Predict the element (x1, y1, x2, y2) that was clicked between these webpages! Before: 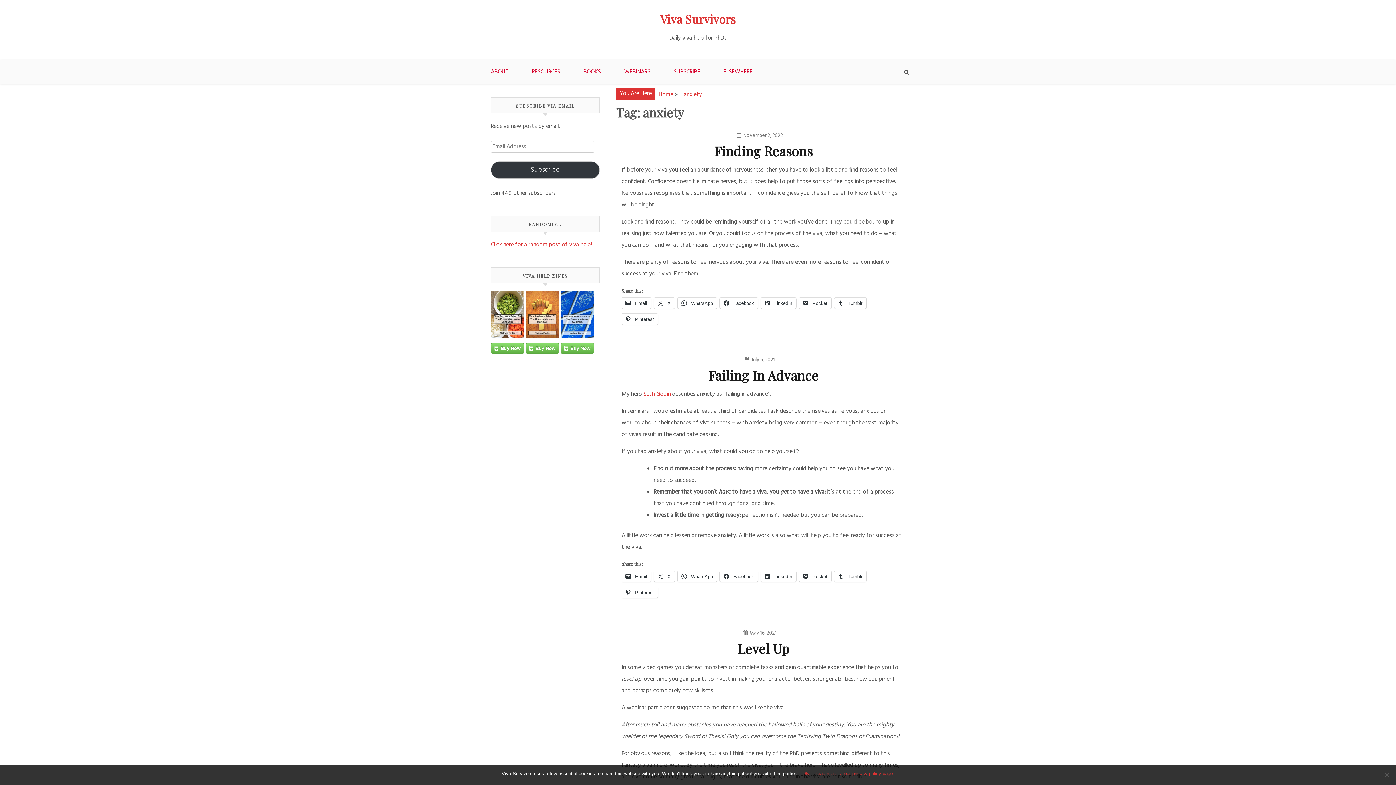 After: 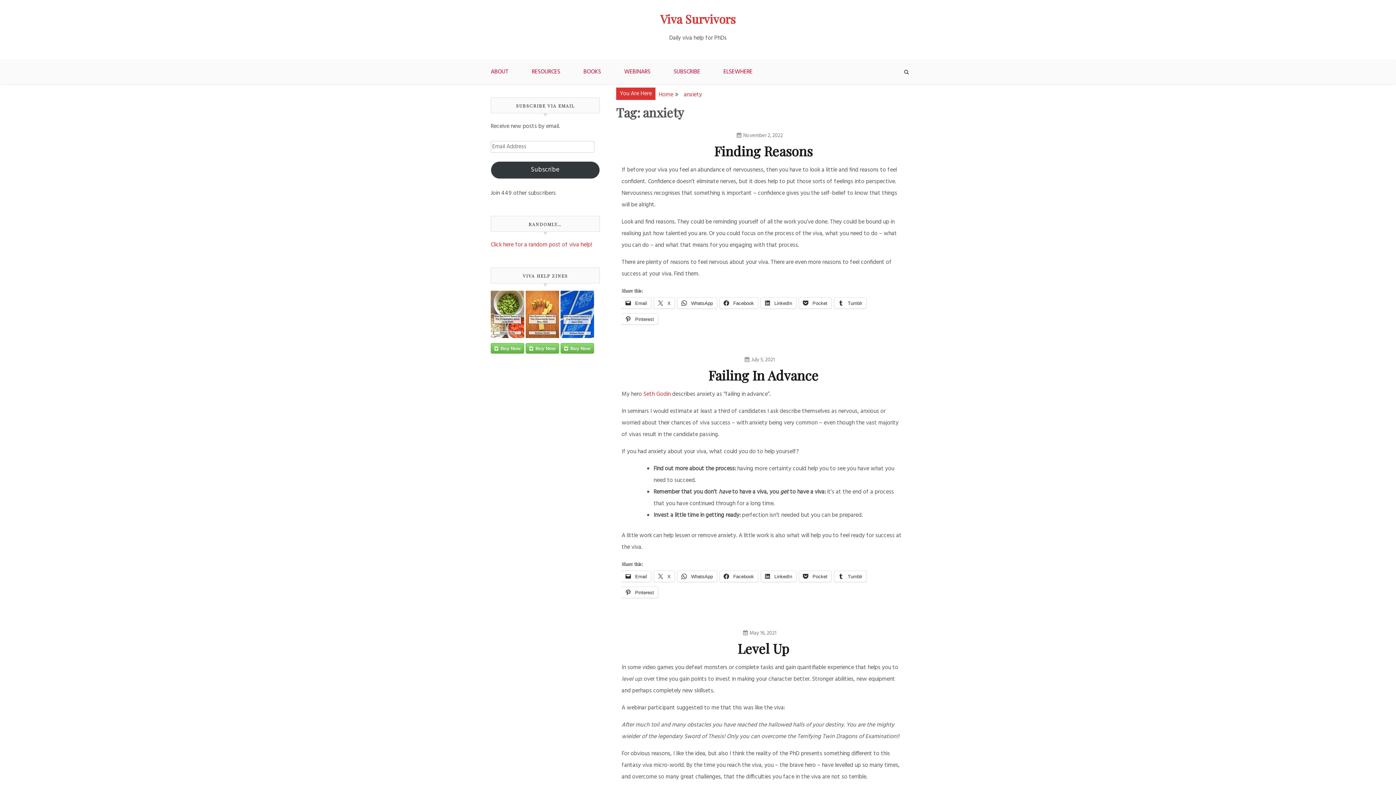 Action: label: OK! bbox: (802, 770, 810, 777)